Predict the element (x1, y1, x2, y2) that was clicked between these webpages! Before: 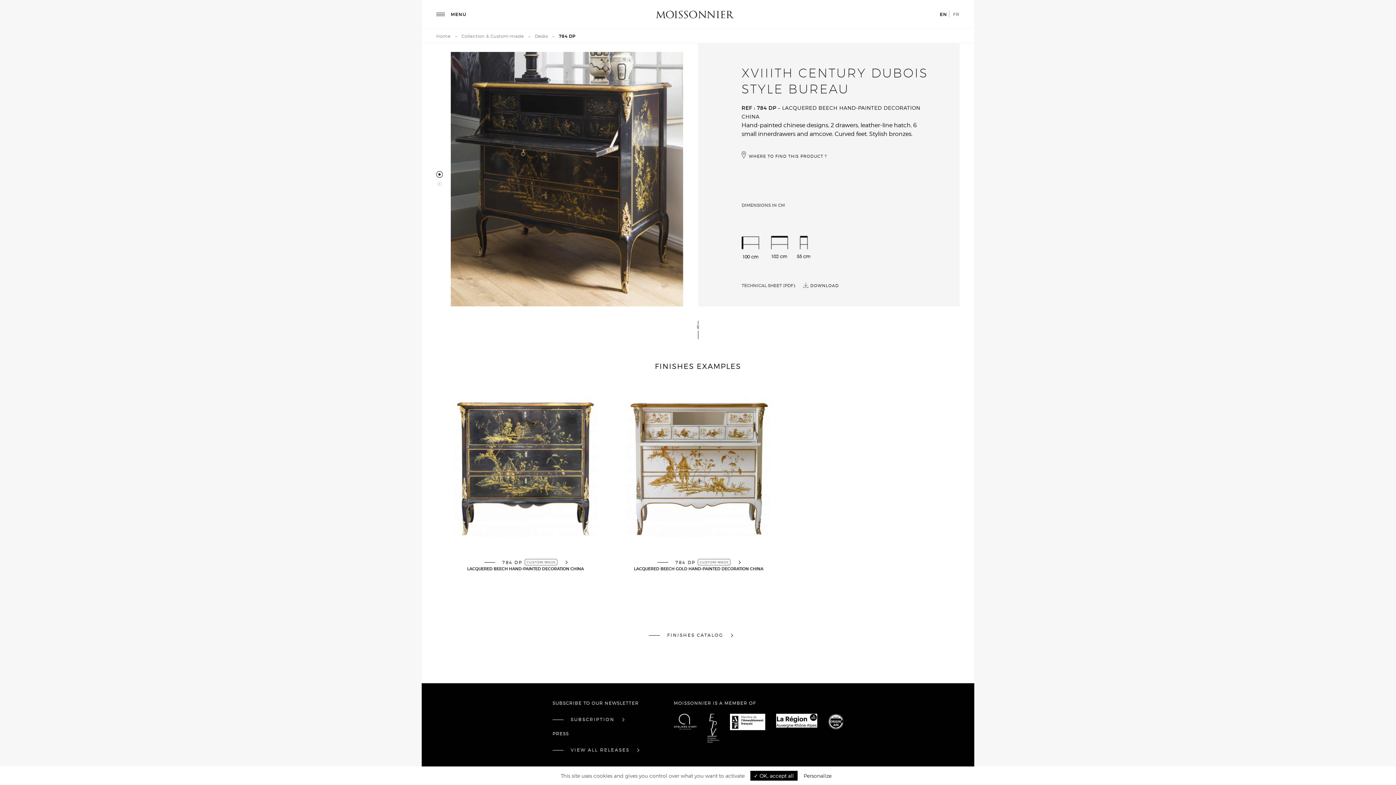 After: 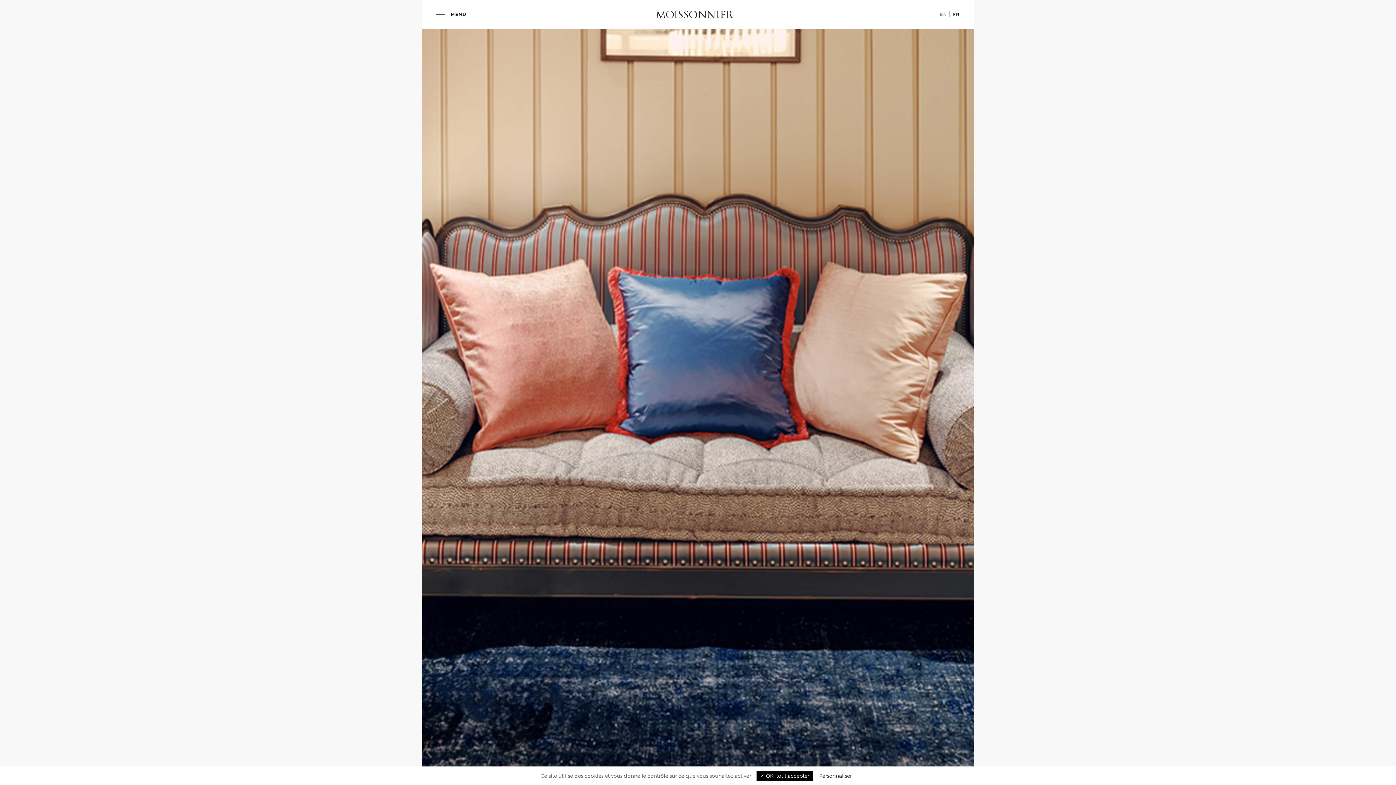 Action: bbox: (953, 11, 960, 16) label: FR